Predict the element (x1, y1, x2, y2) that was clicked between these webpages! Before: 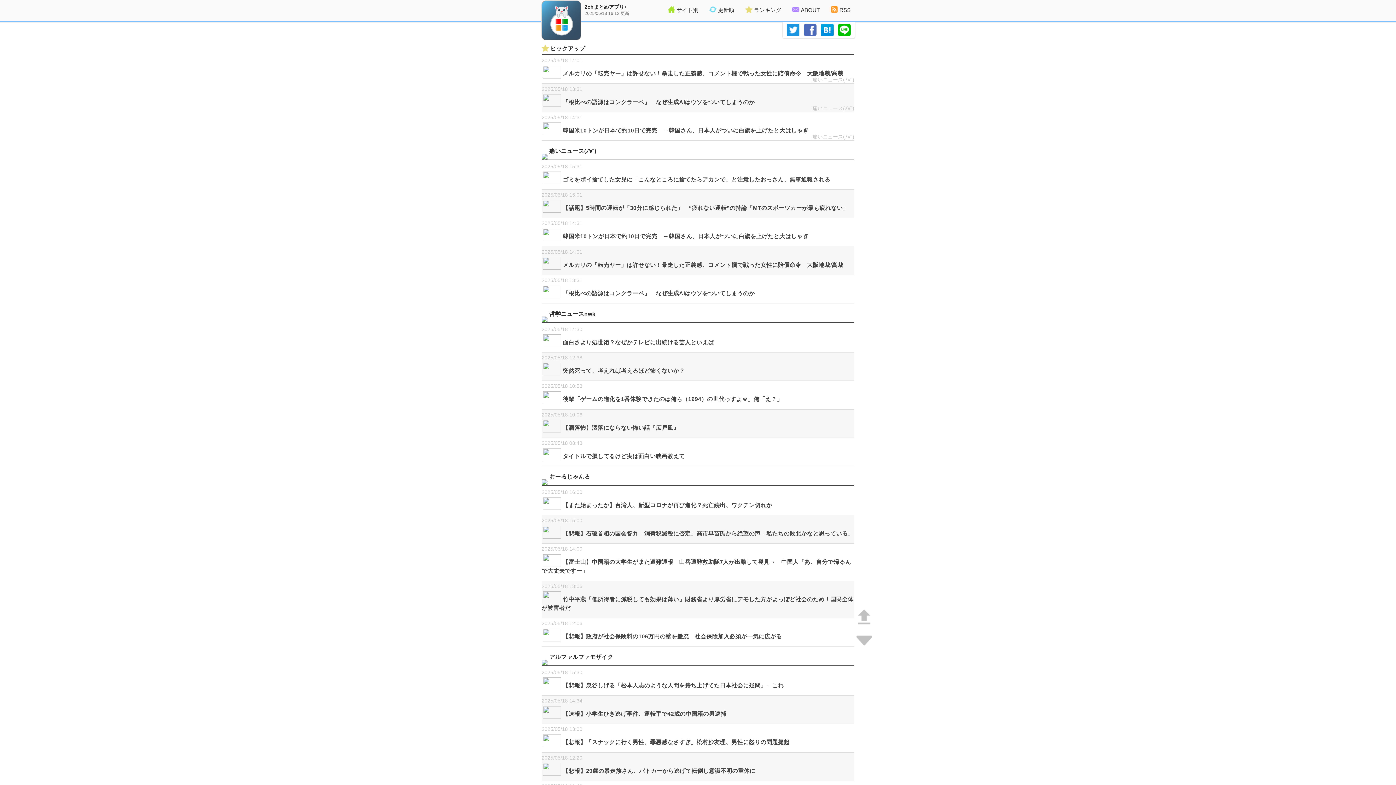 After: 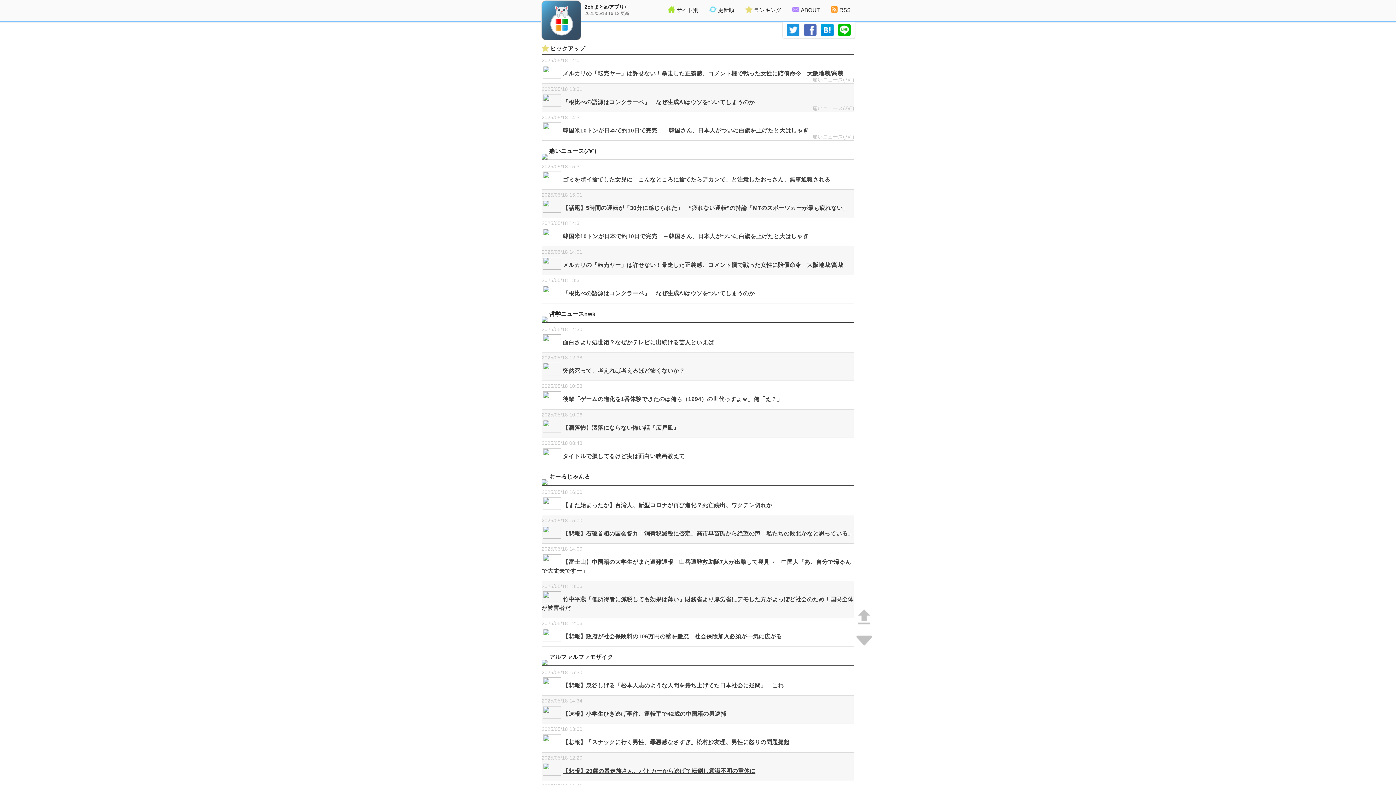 Action: bbox: (541, 752, 854, 781) label: 2025/05/18 12:20
【悲報】29歳の暴走族さん、パトカーから逃げて転倒し意識不明の重体に